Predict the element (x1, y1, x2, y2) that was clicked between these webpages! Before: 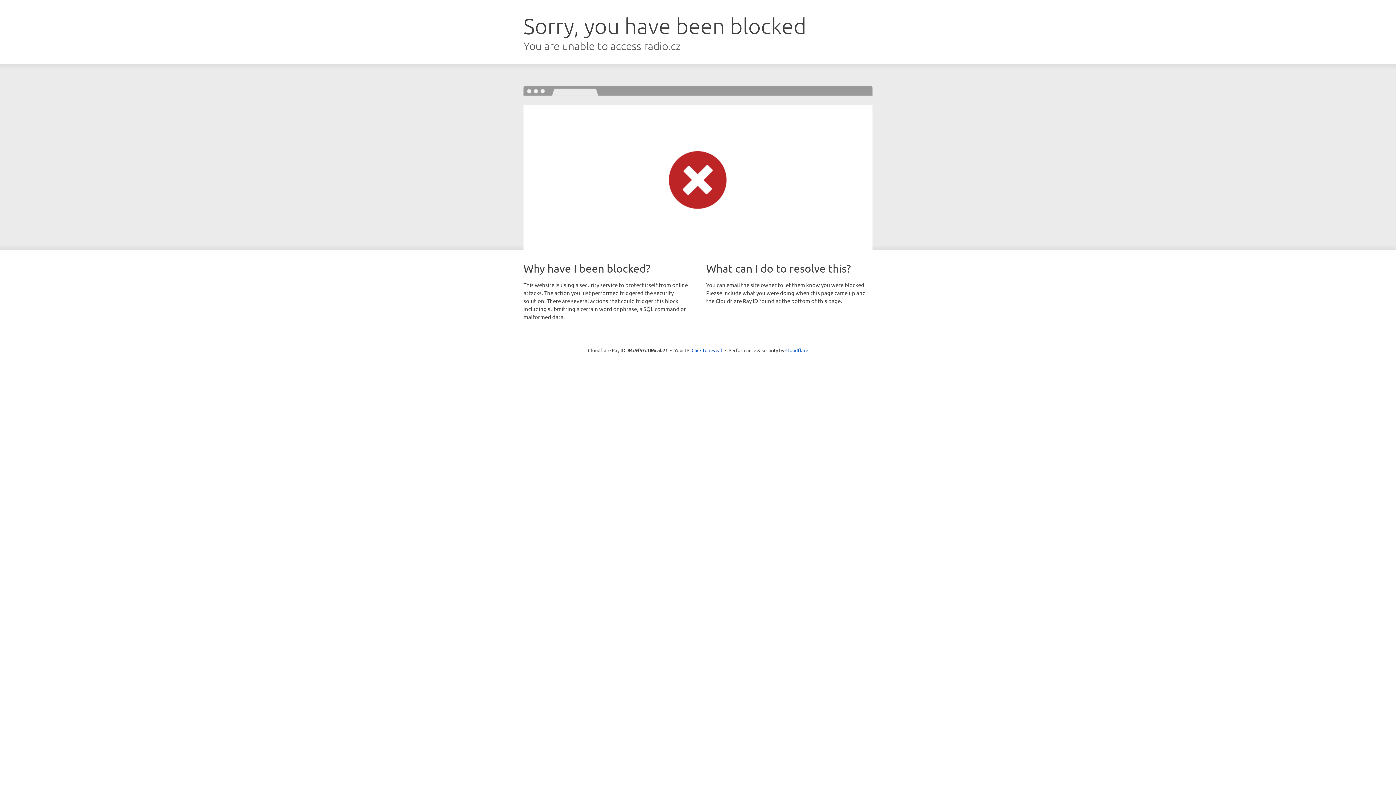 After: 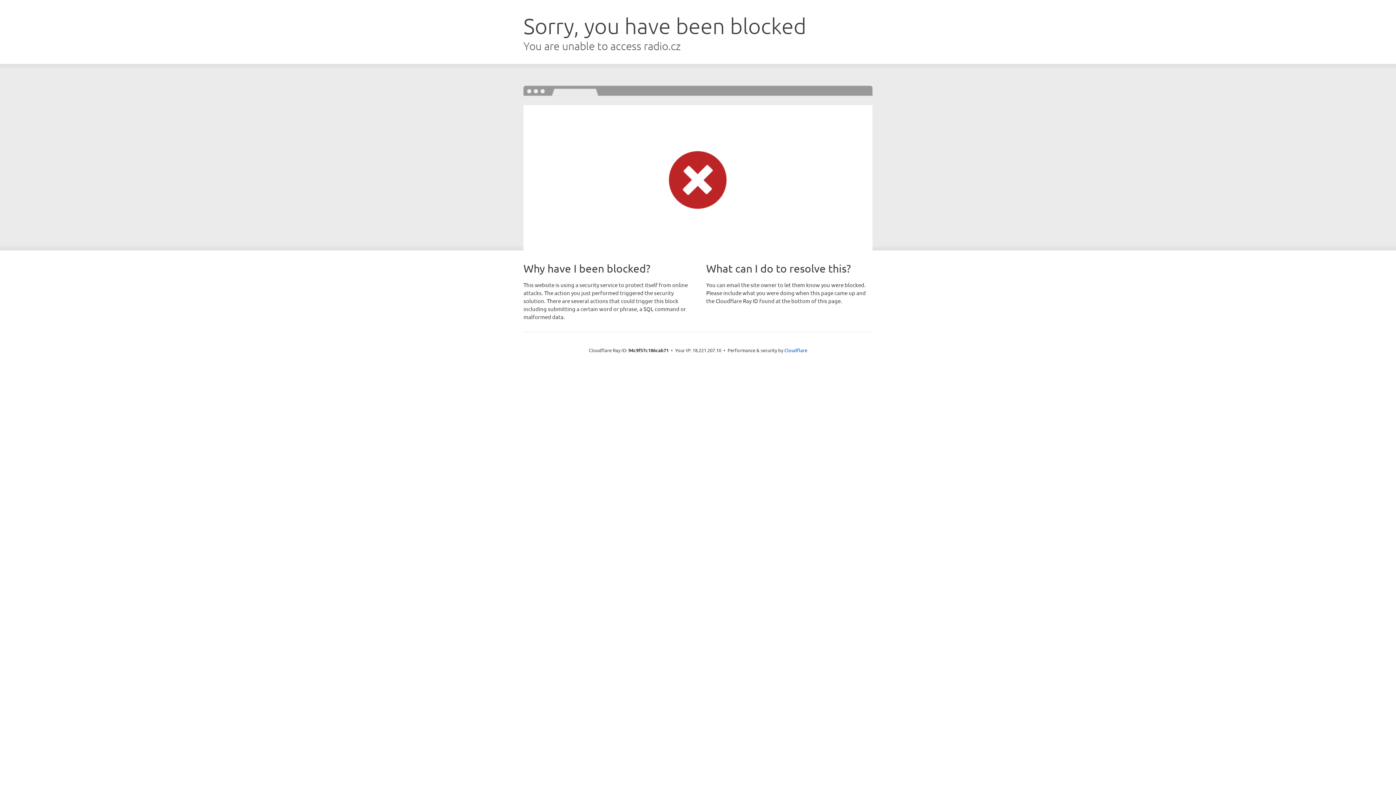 Action: bbox: (691, 346, 722, 353) label: Click to reveal